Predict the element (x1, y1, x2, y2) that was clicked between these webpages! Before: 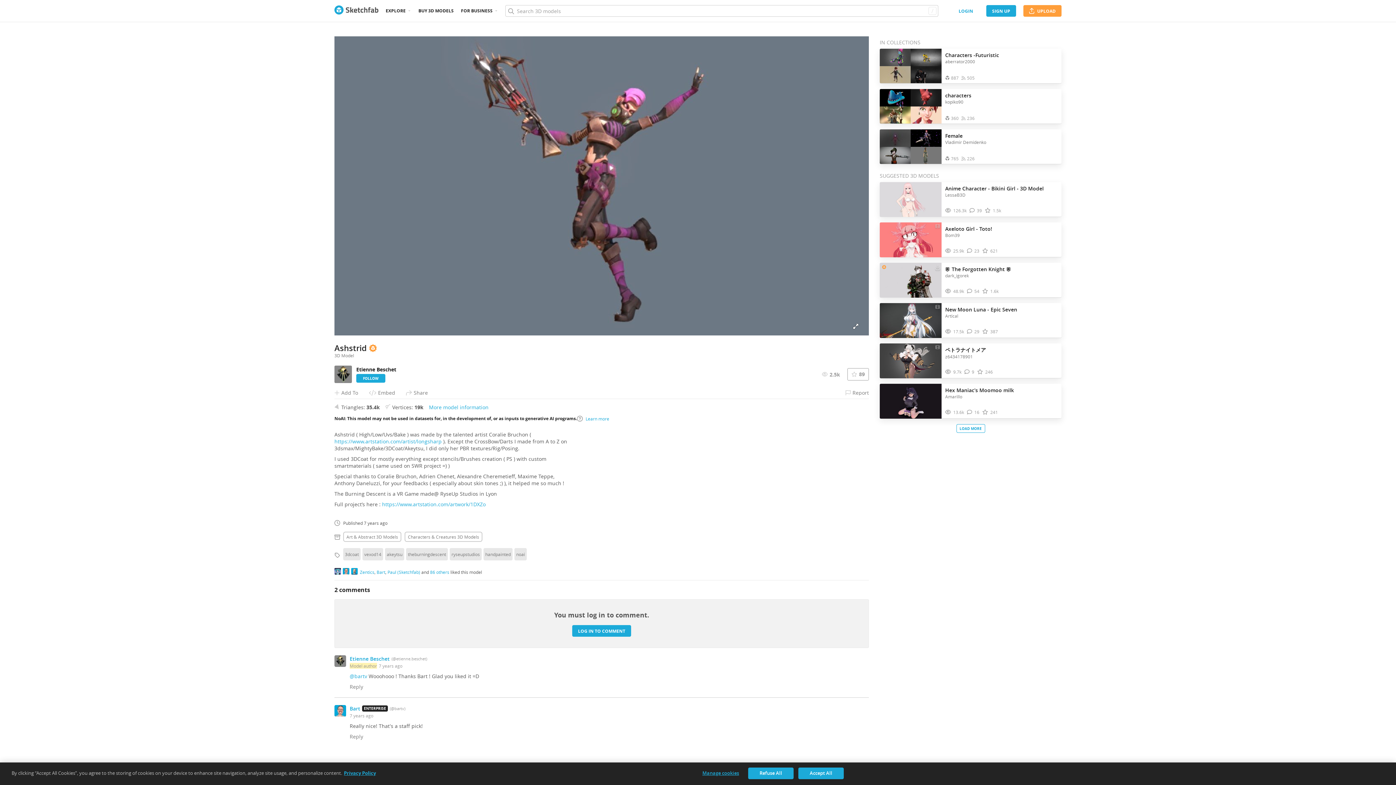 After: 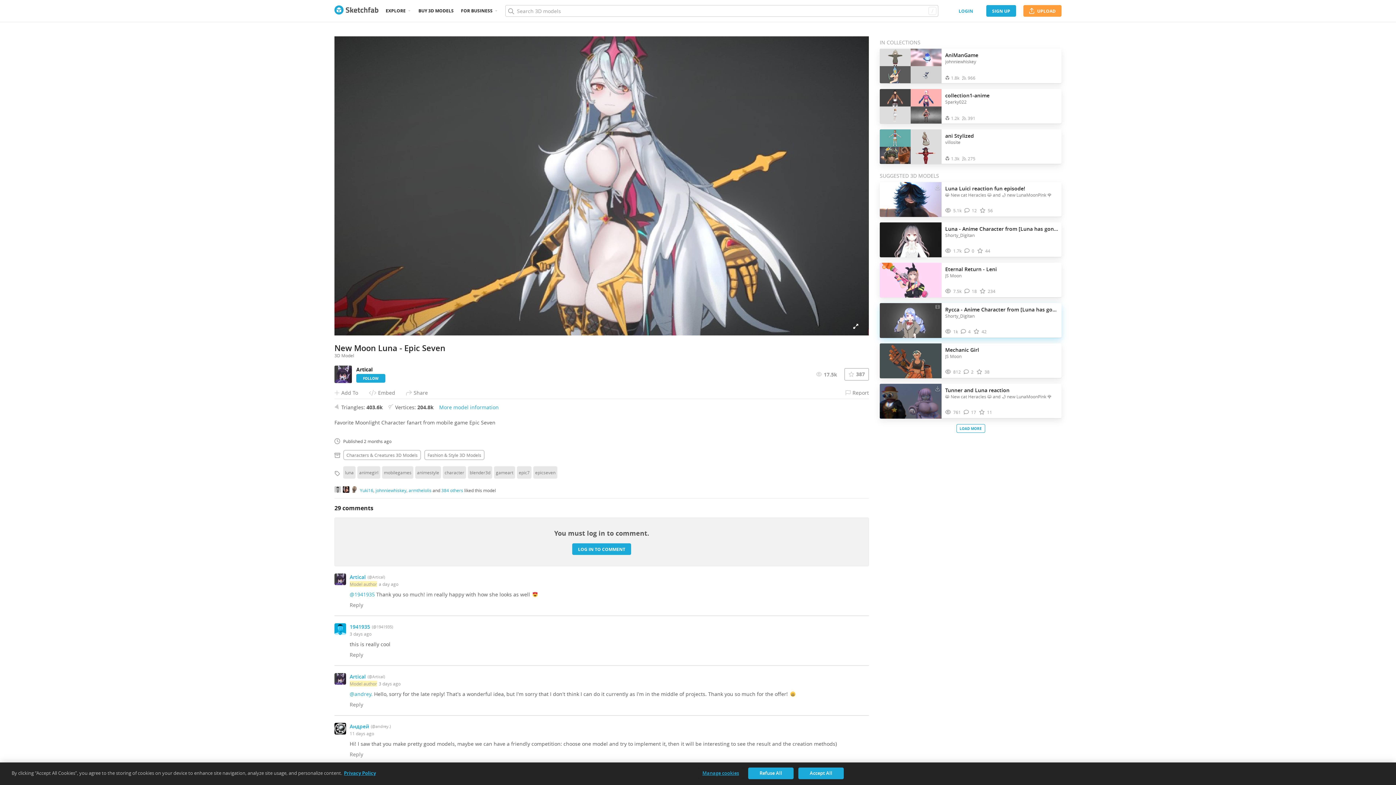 Action: bbox: (880, 303, 941, 338) label: Visit New Moon Luna - Epic Seven 3D model